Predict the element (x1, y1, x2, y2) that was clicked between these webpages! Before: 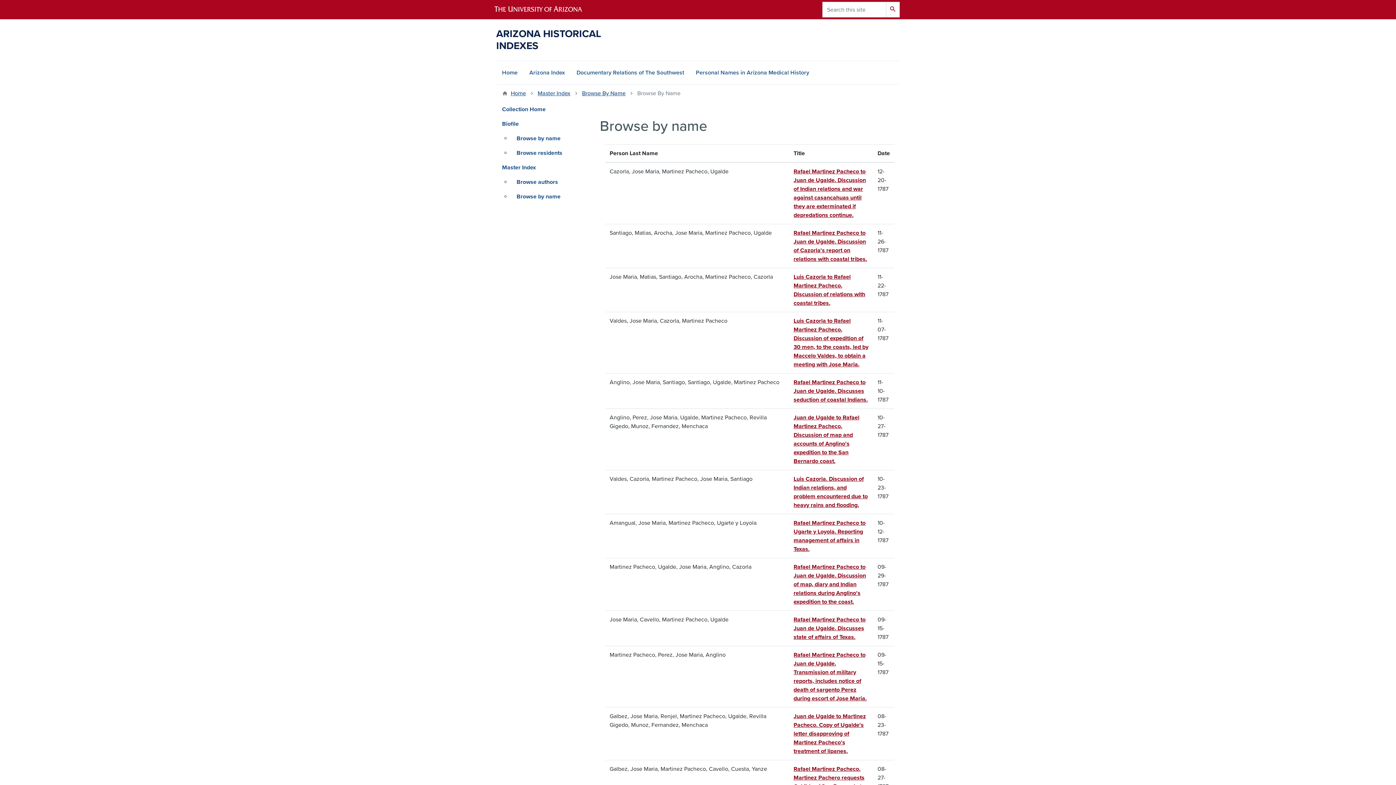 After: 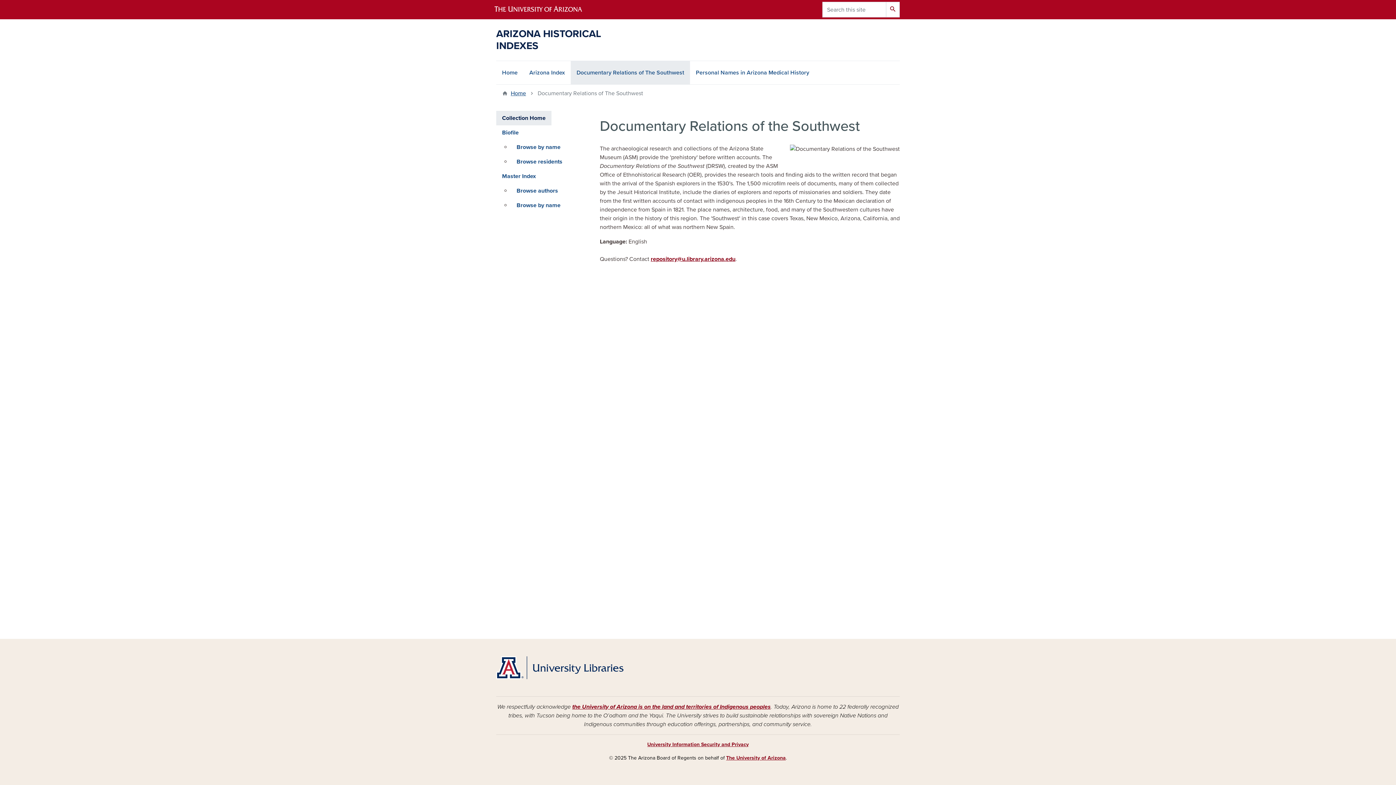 Action: label: Collection Home bbox: (496, 102, 551, 116)